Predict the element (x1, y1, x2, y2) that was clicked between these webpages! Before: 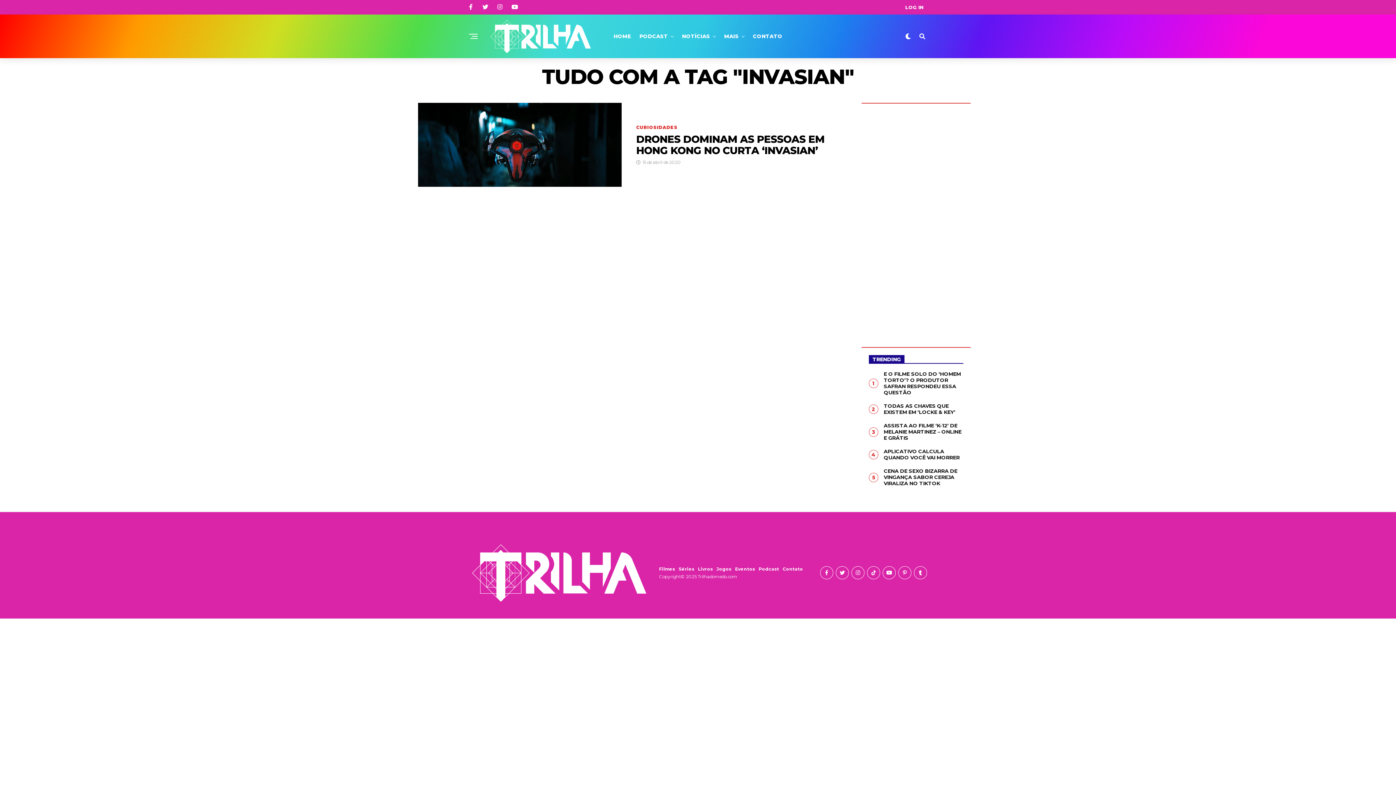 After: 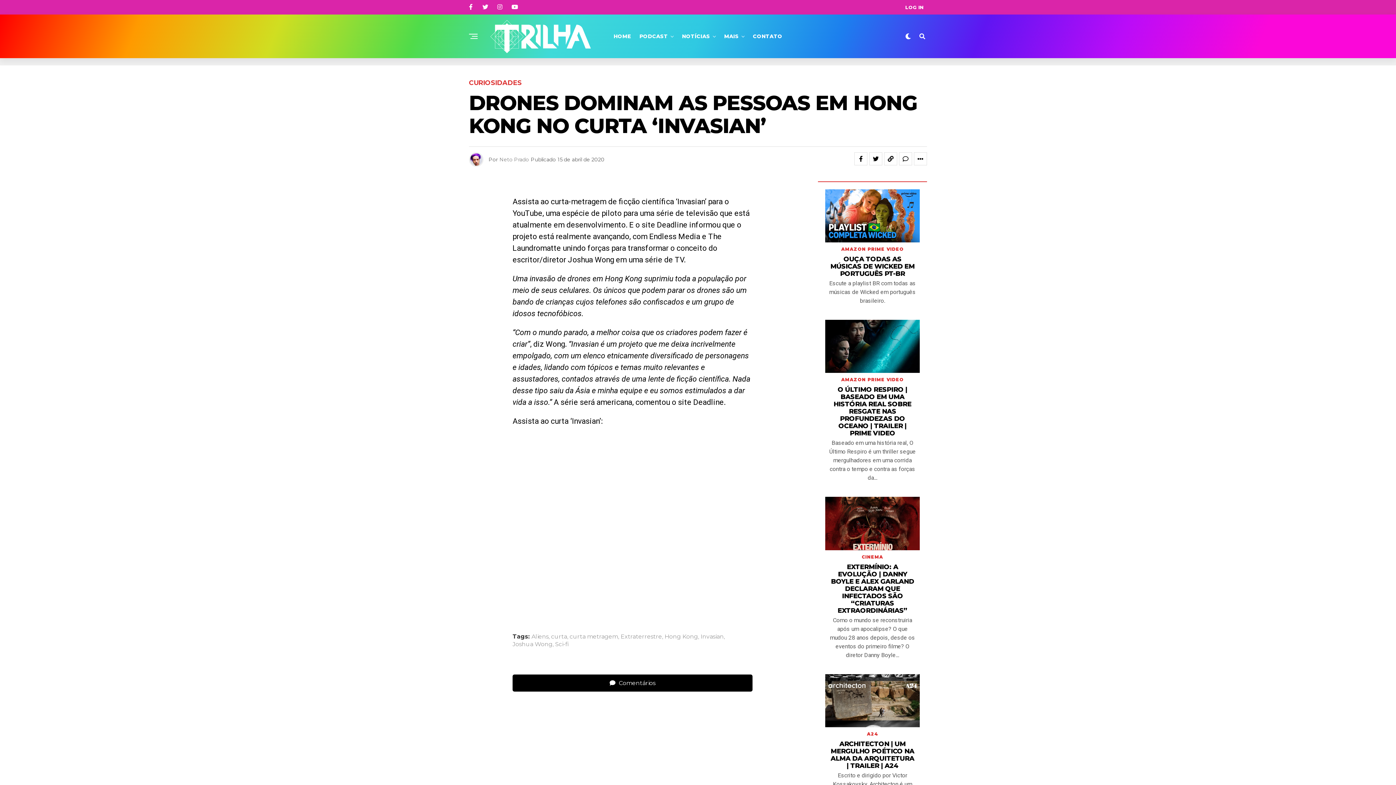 Action: label: DRONES DOMINAM AS PESSOAS EM HONG KONG NO CURTA ‘INVASIAN’ bbox: (636, 137, 824, 155)